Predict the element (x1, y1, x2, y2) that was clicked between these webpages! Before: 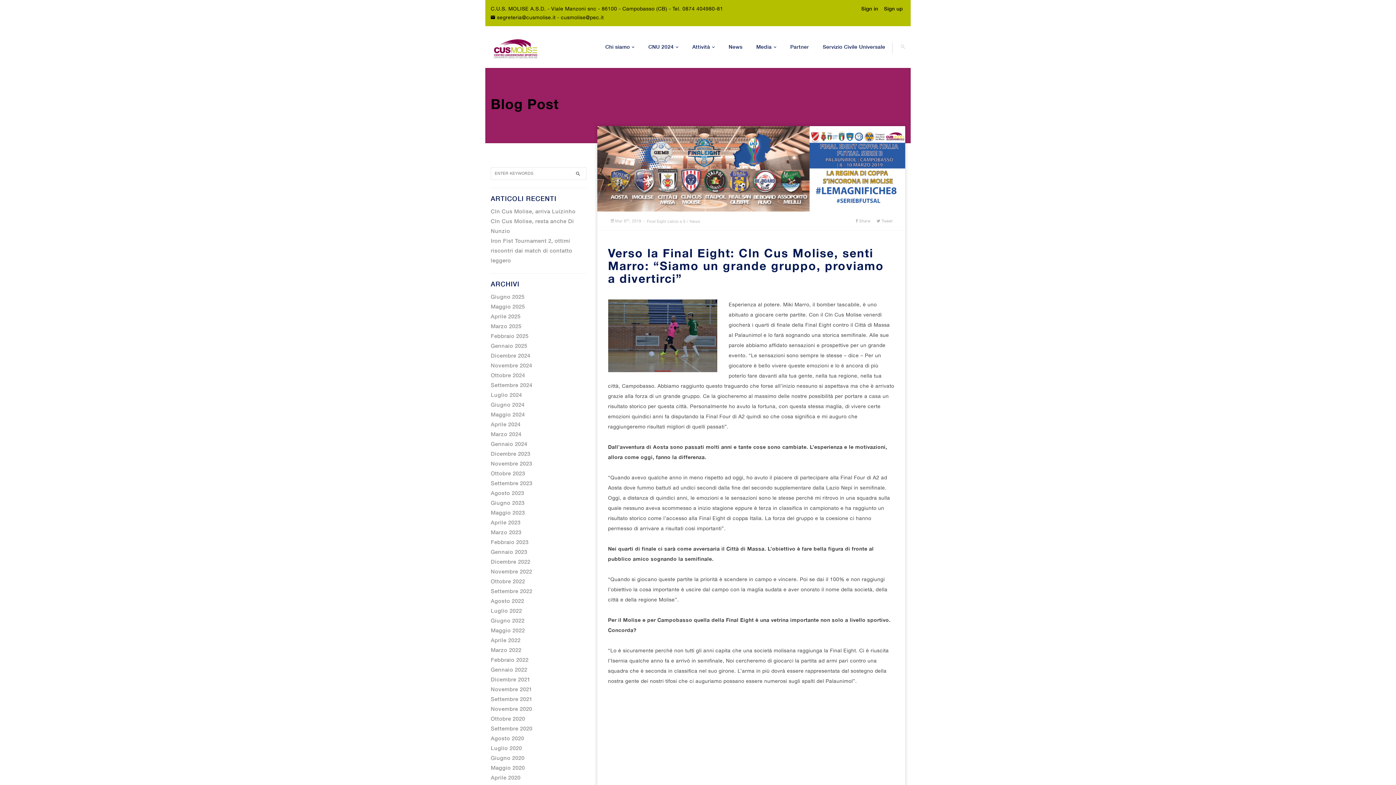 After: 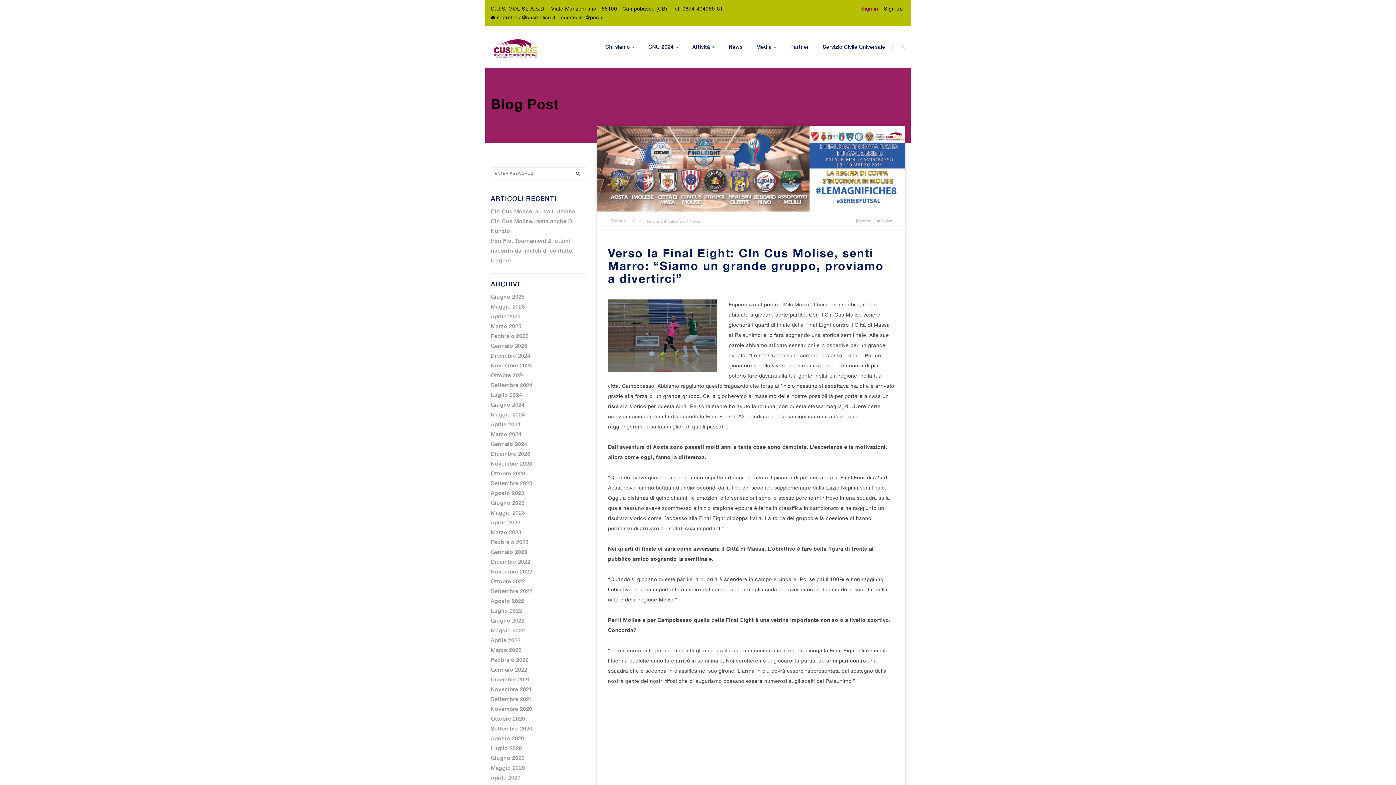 Action: bbox: (859, 4, 880, 13) label: Sign in